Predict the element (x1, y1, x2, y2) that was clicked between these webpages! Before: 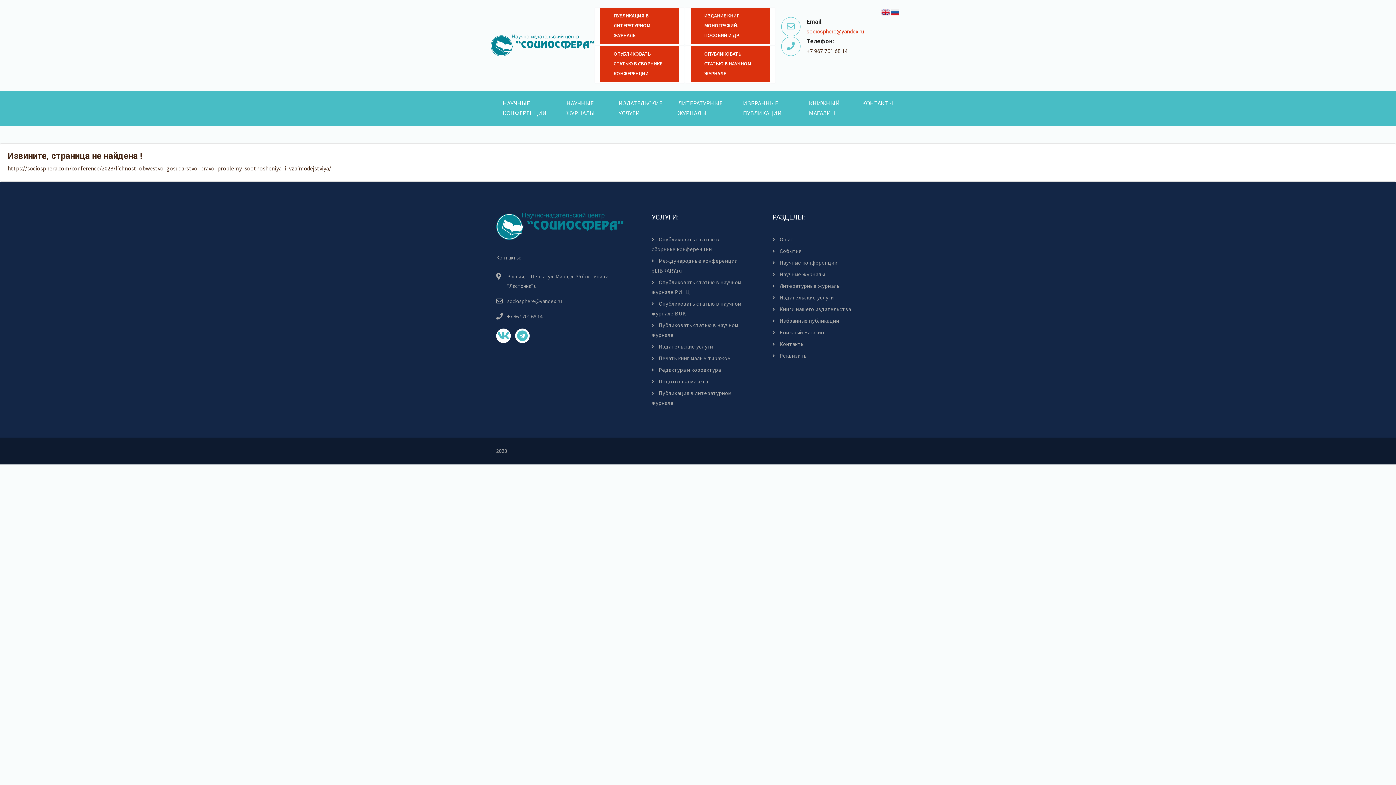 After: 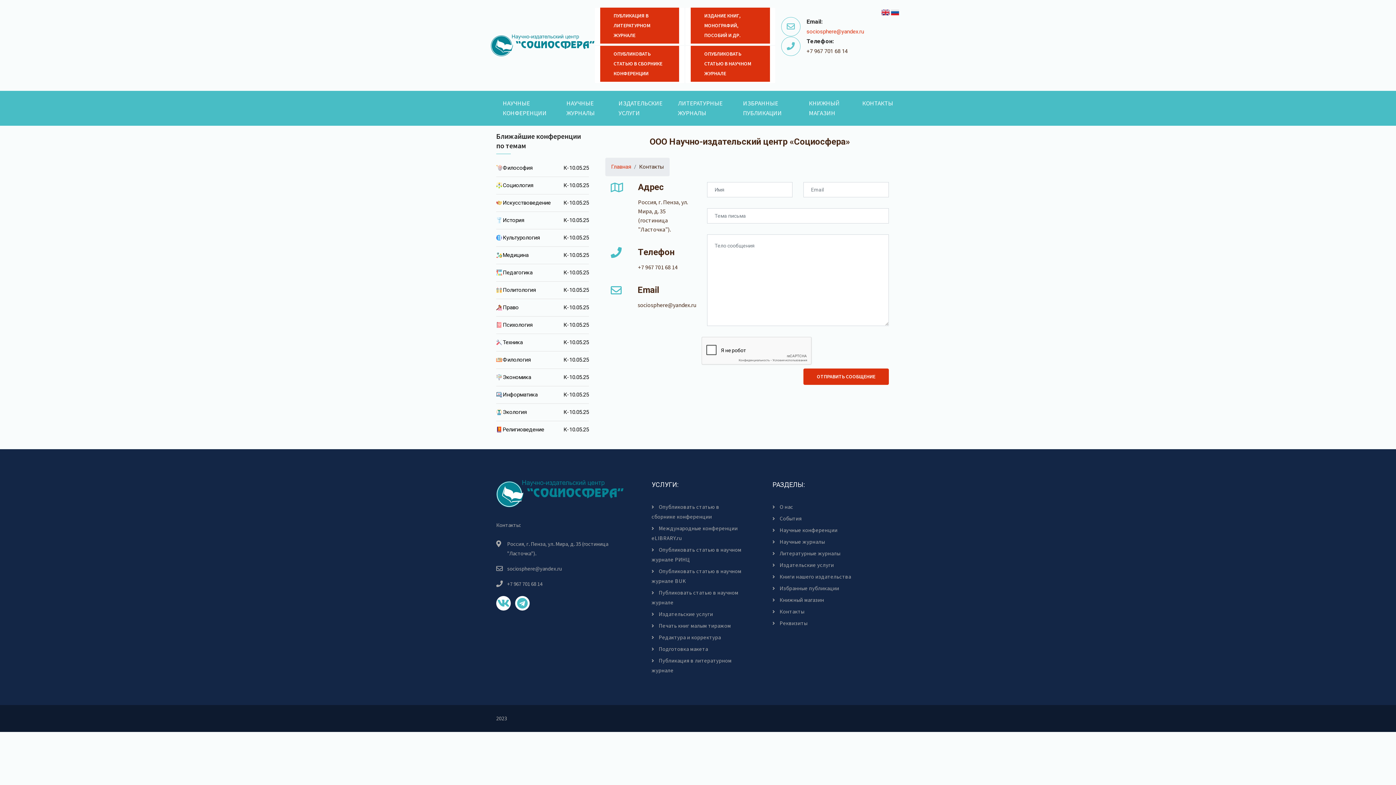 Action: bbox: (772, 340, 804, 347) label: Контакты